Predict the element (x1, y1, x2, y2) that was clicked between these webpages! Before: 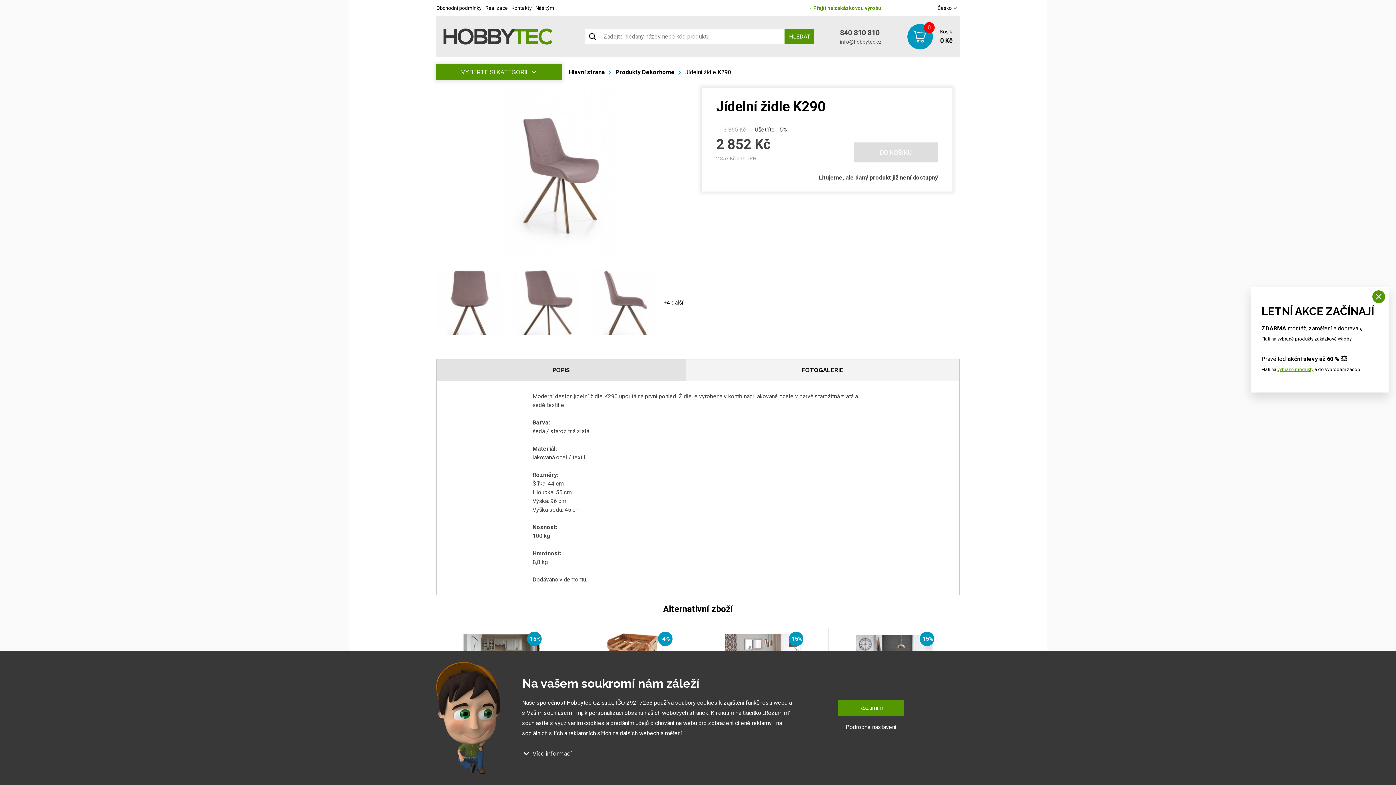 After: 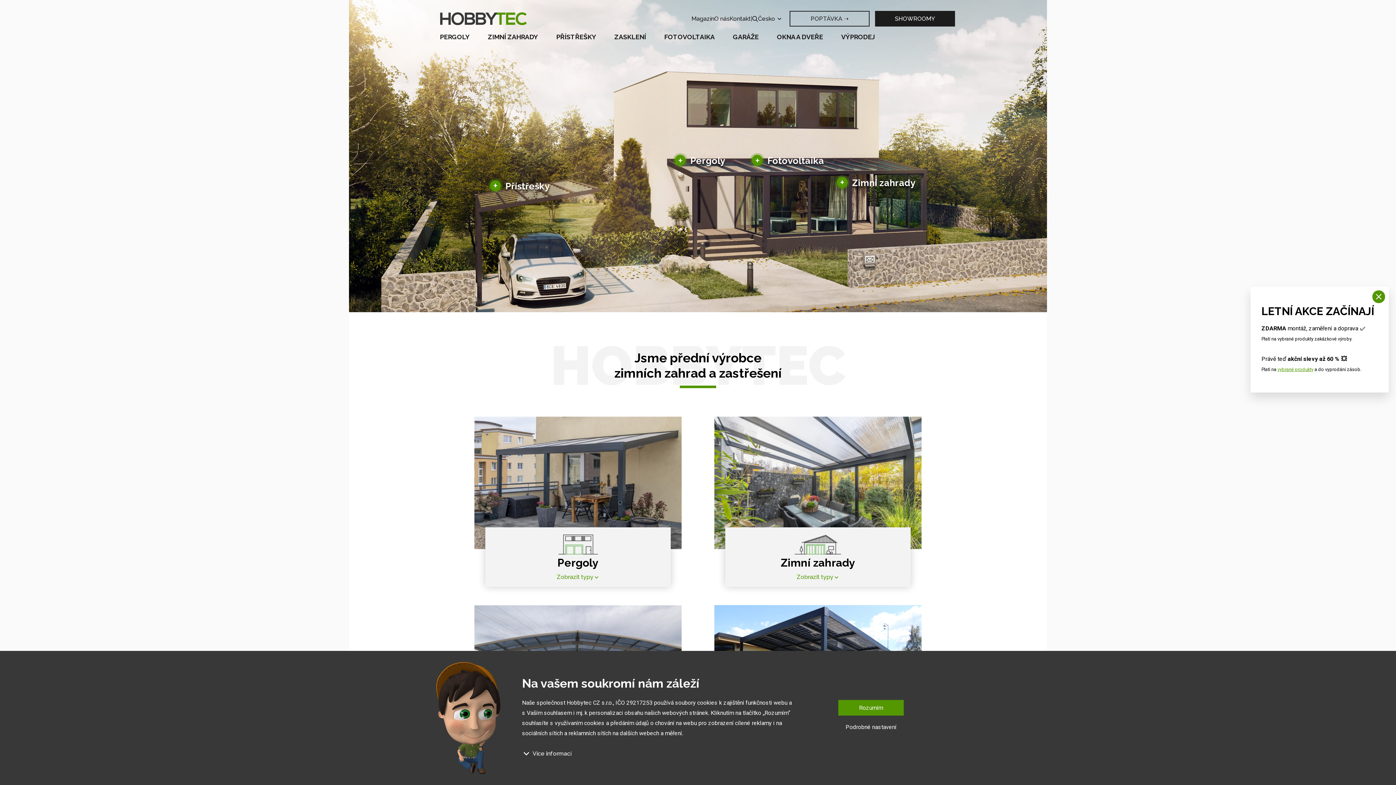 Action: label: Hlavní strana bbox: (569, 68, 605, 75)